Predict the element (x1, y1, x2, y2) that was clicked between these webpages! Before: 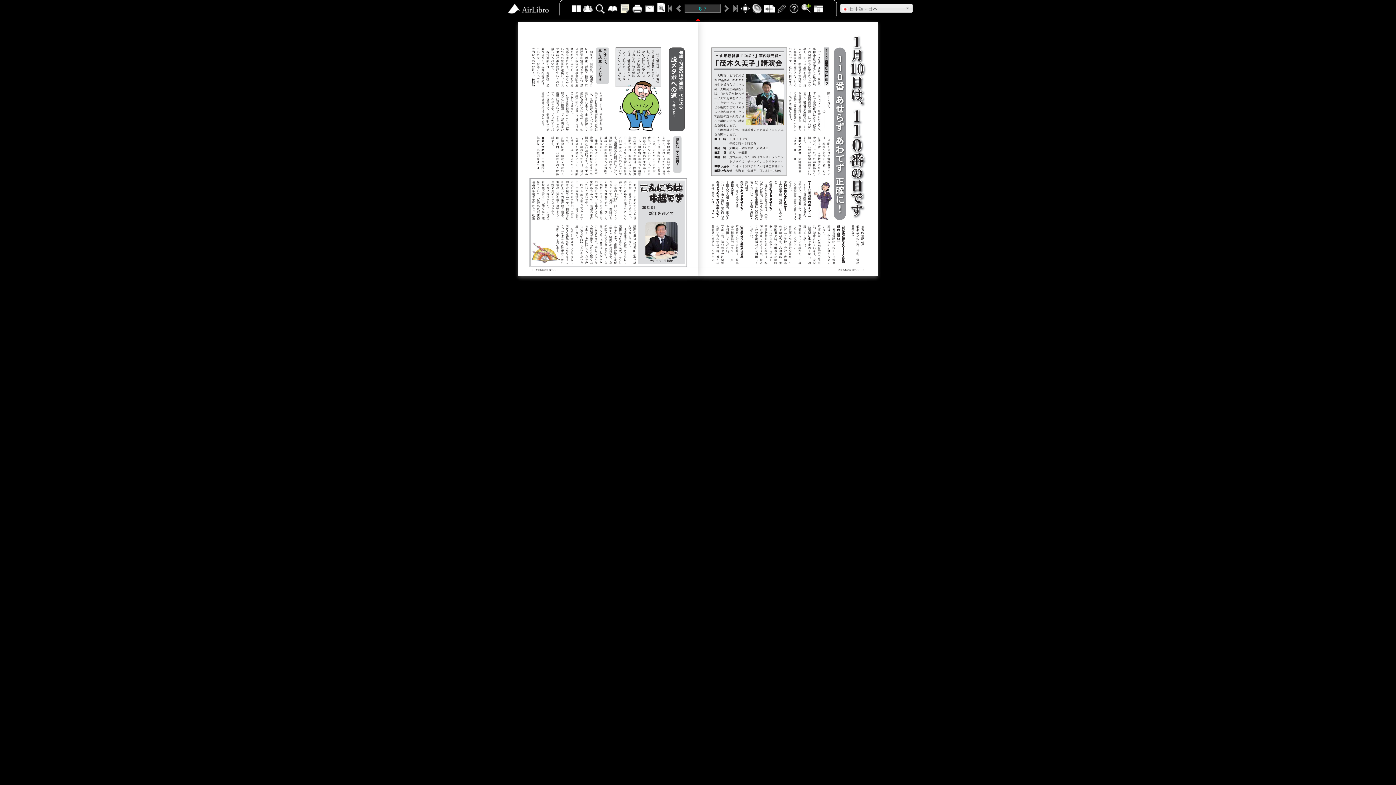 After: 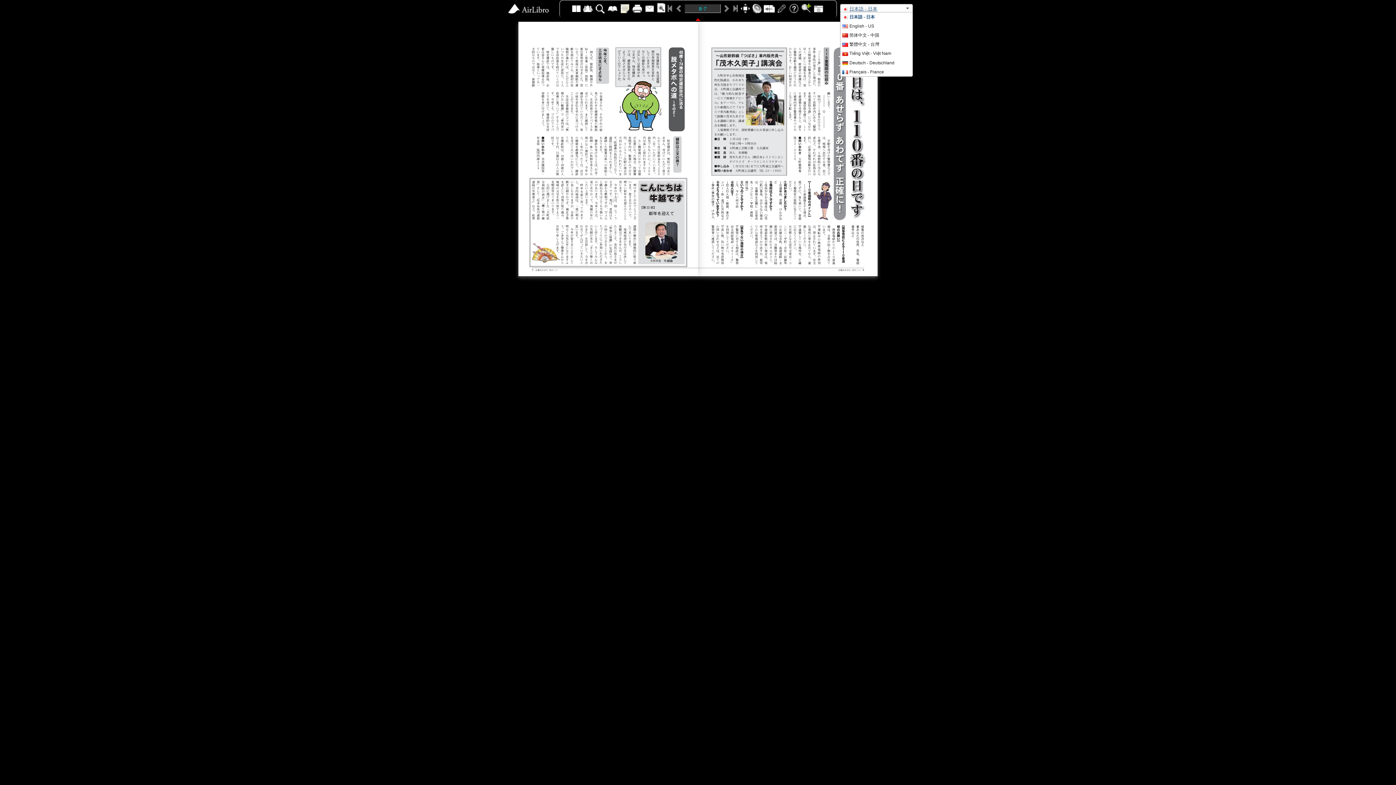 Action: bbox: (840, 4, 912, 12) label: 日本語 - 日本